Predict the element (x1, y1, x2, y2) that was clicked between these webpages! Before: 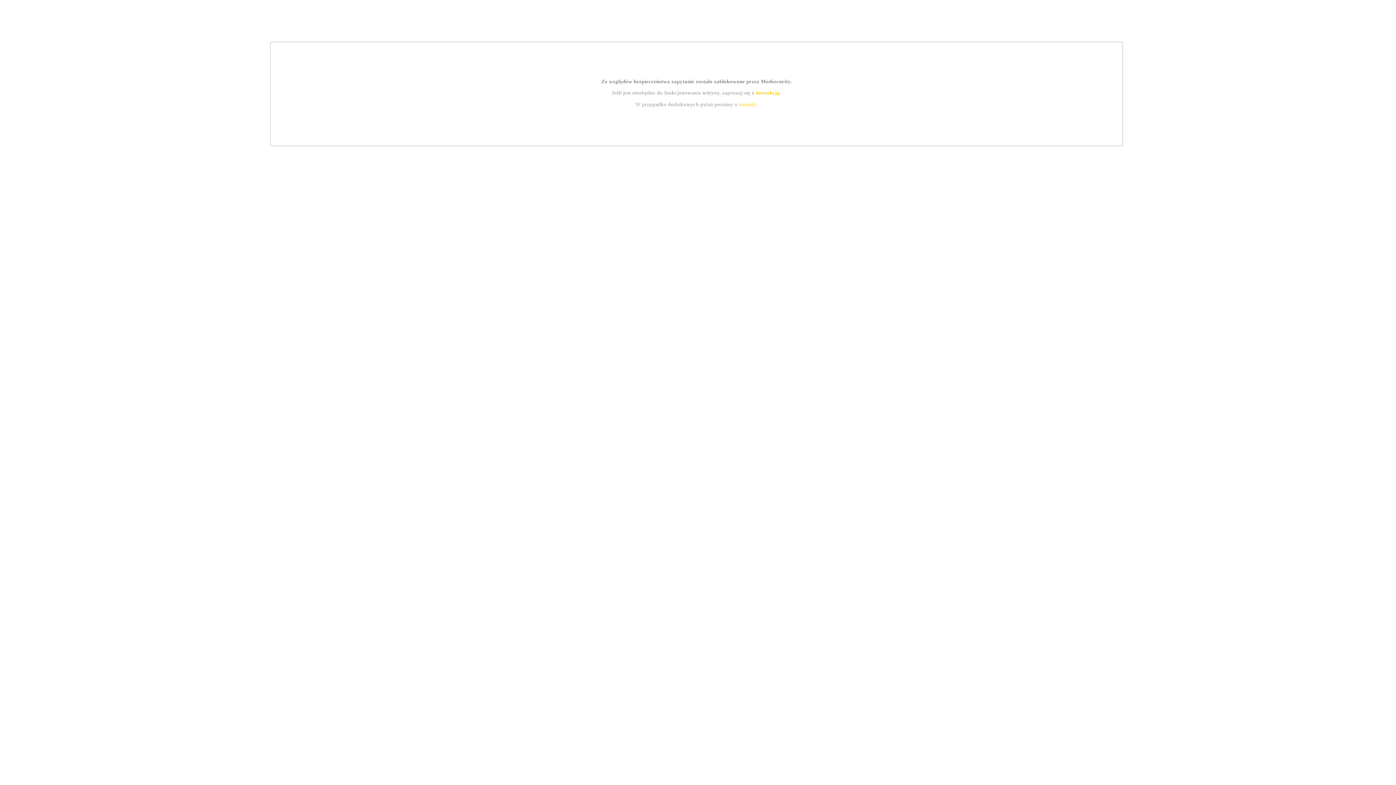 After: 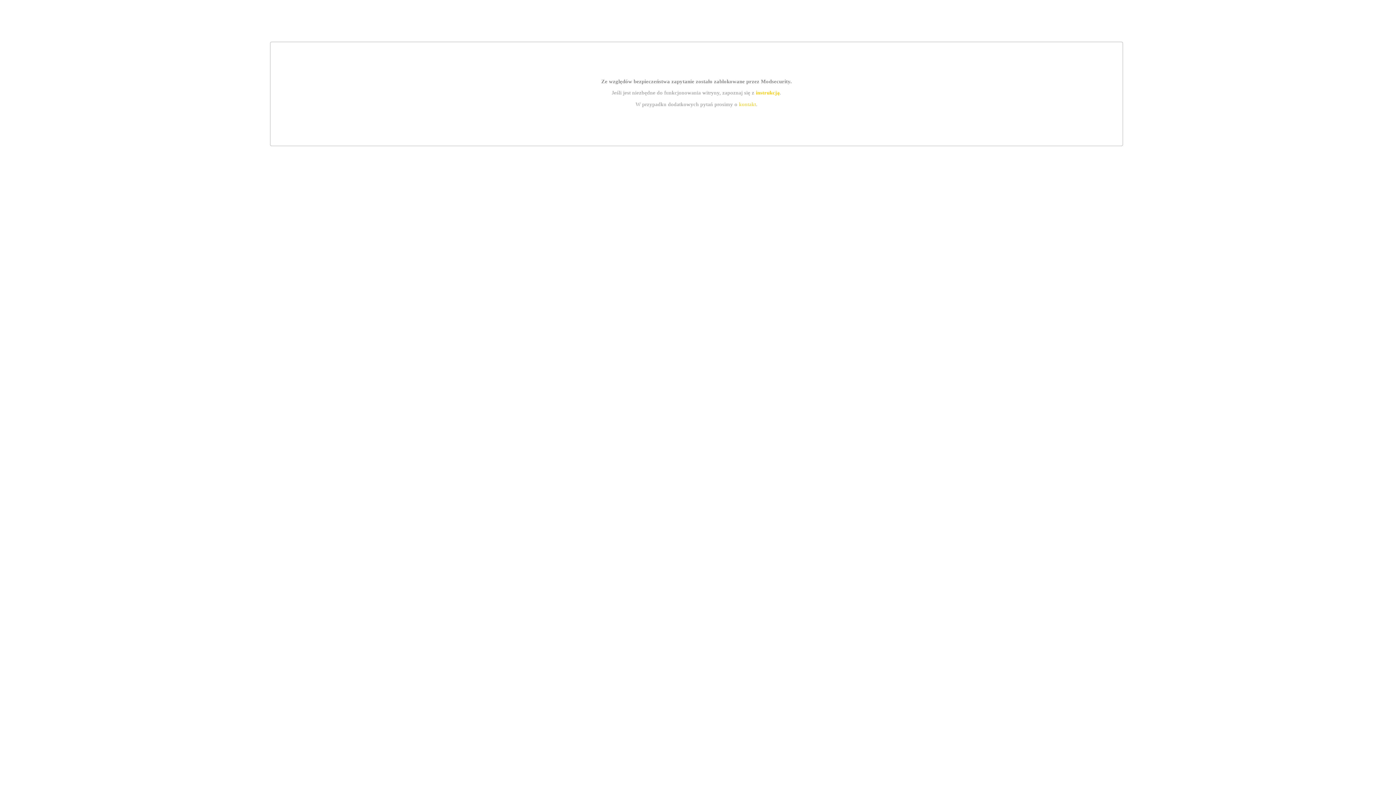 Action: label: kontakt bbox: (739, 101, 756, 107)